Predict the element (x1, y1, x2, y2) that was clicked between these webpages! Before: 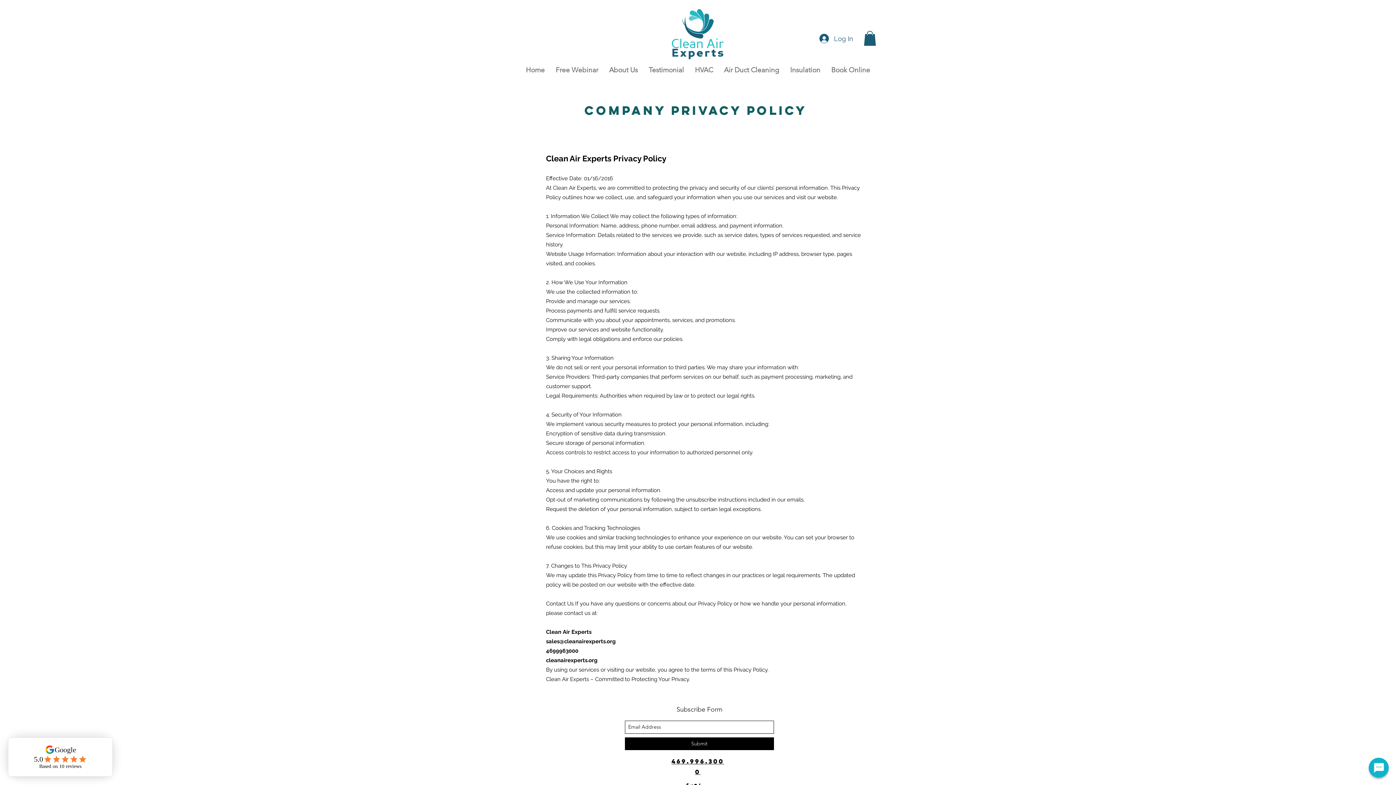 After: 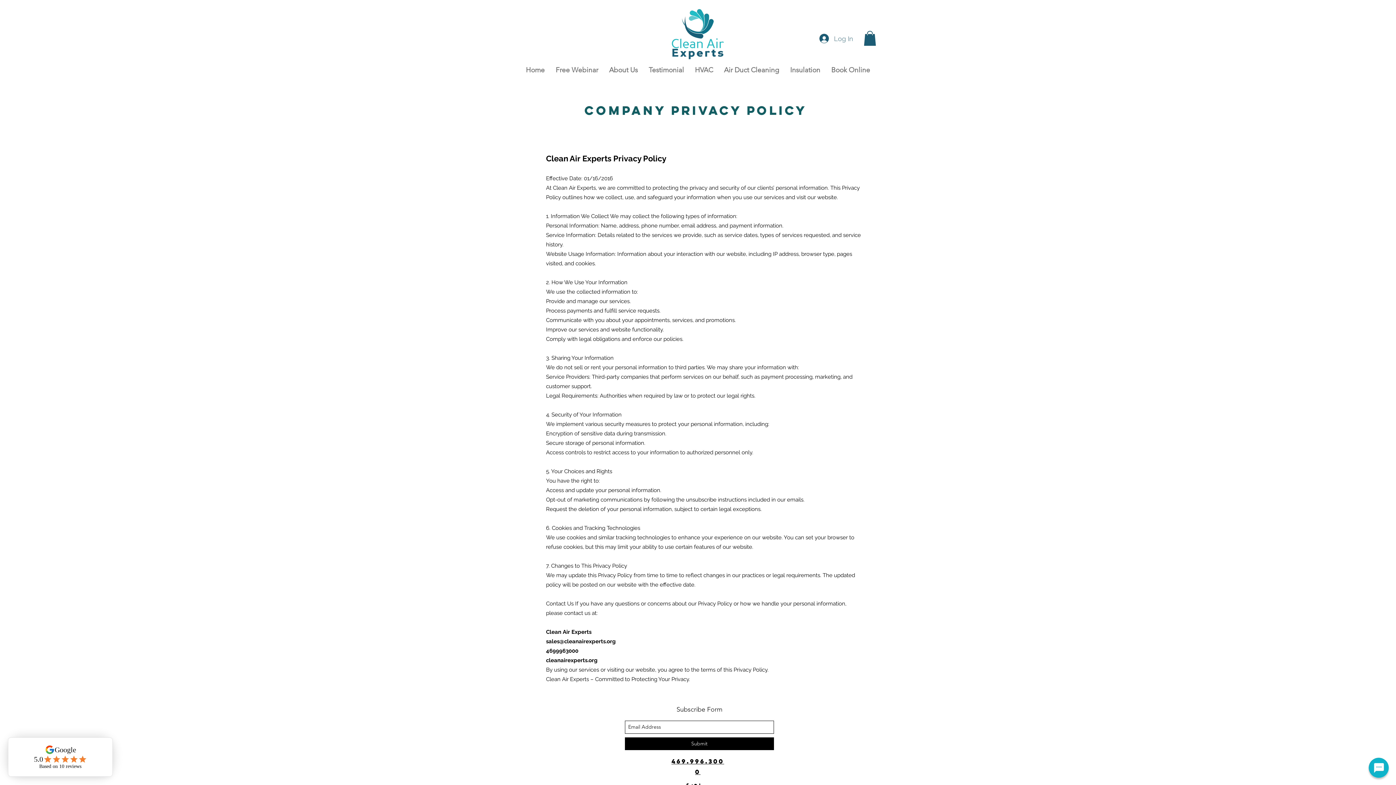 Action: bbox: (814, 30, 858, 46) label: Log In